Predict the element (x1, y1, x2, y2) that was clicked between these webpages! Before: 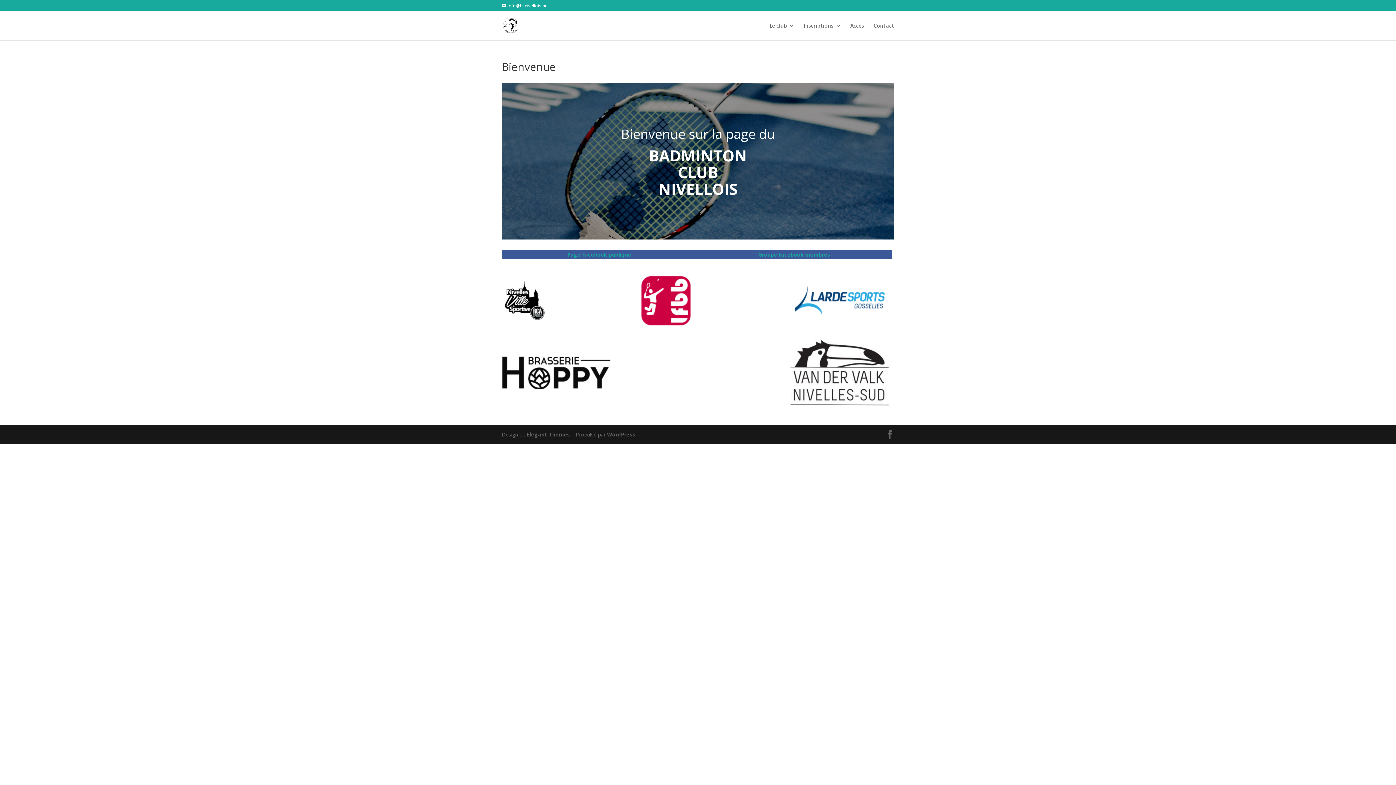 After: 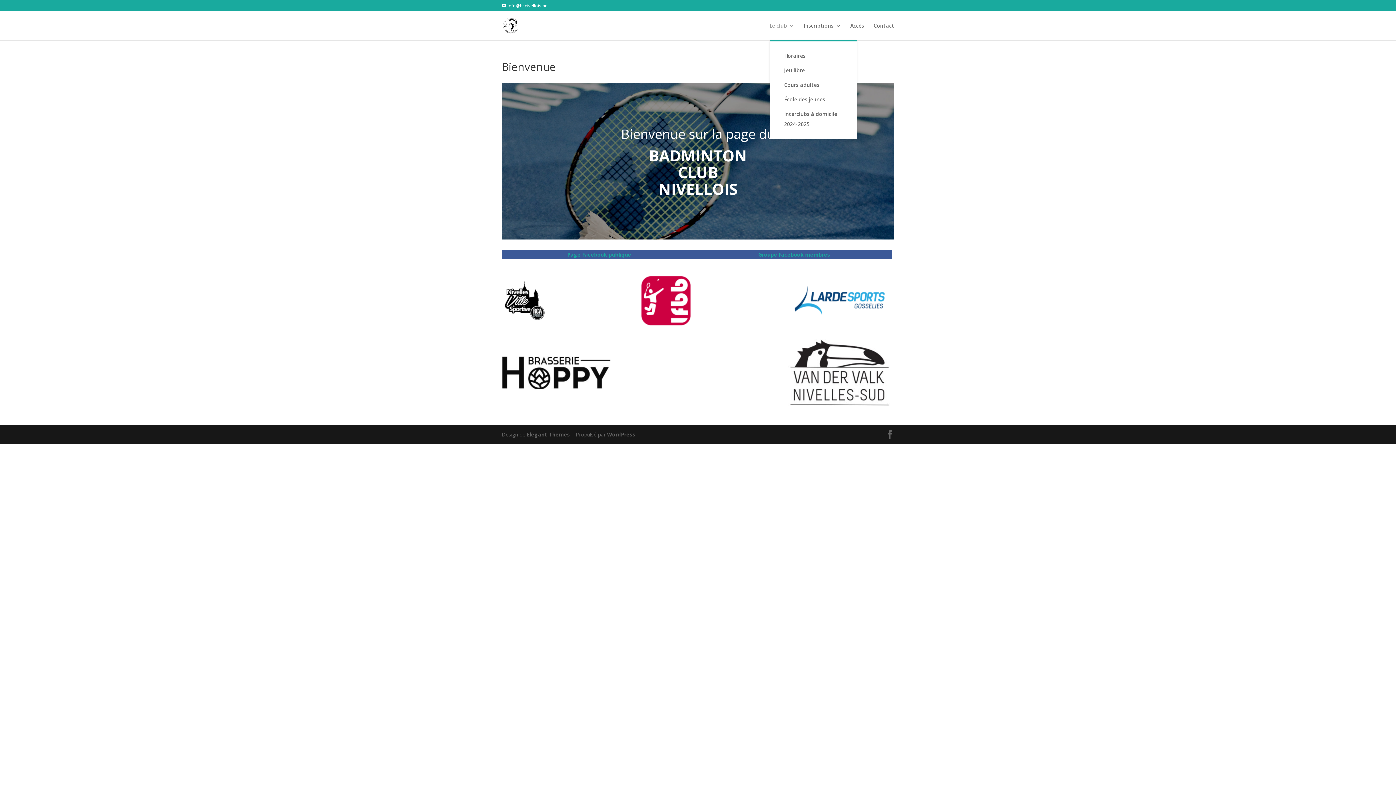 Action: bbox: (769, 23, 794, 40) label: Le club